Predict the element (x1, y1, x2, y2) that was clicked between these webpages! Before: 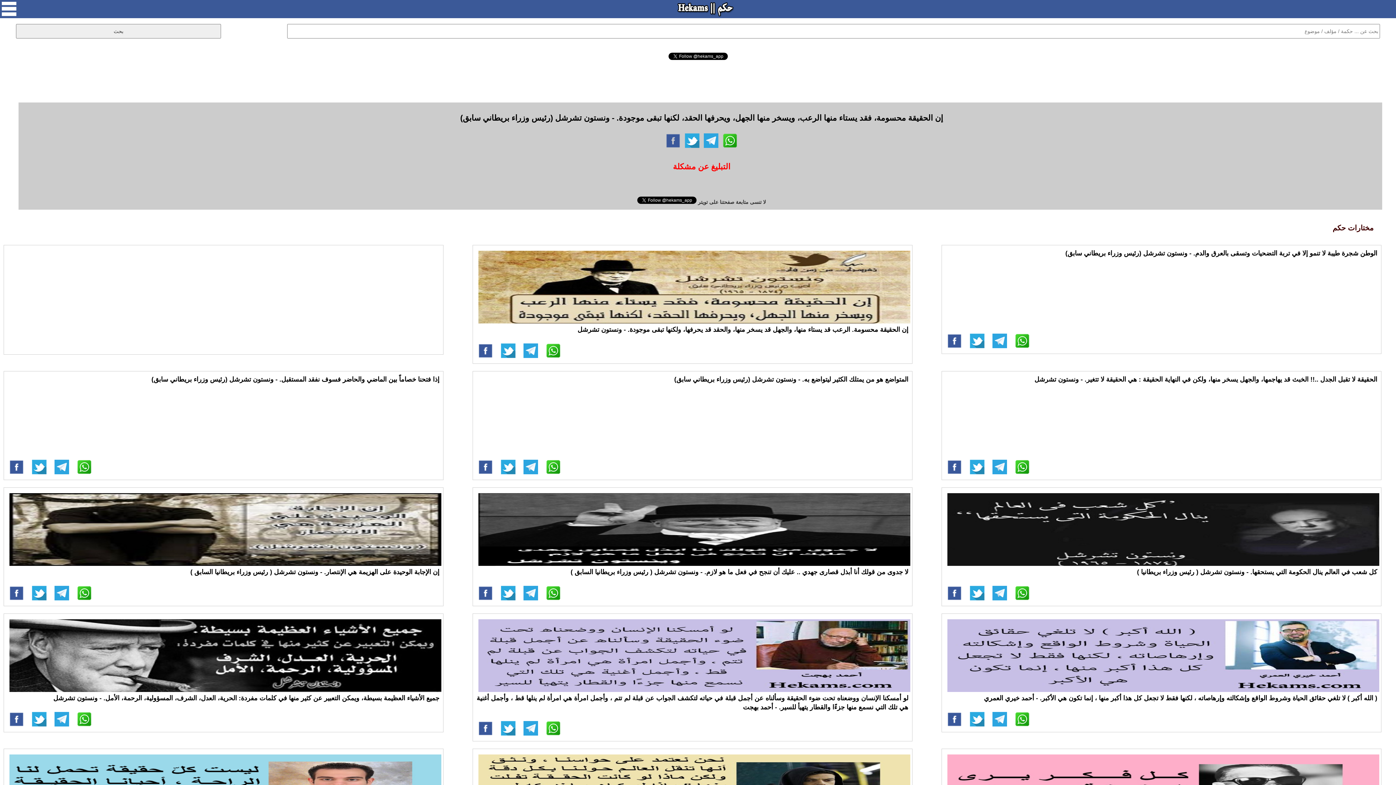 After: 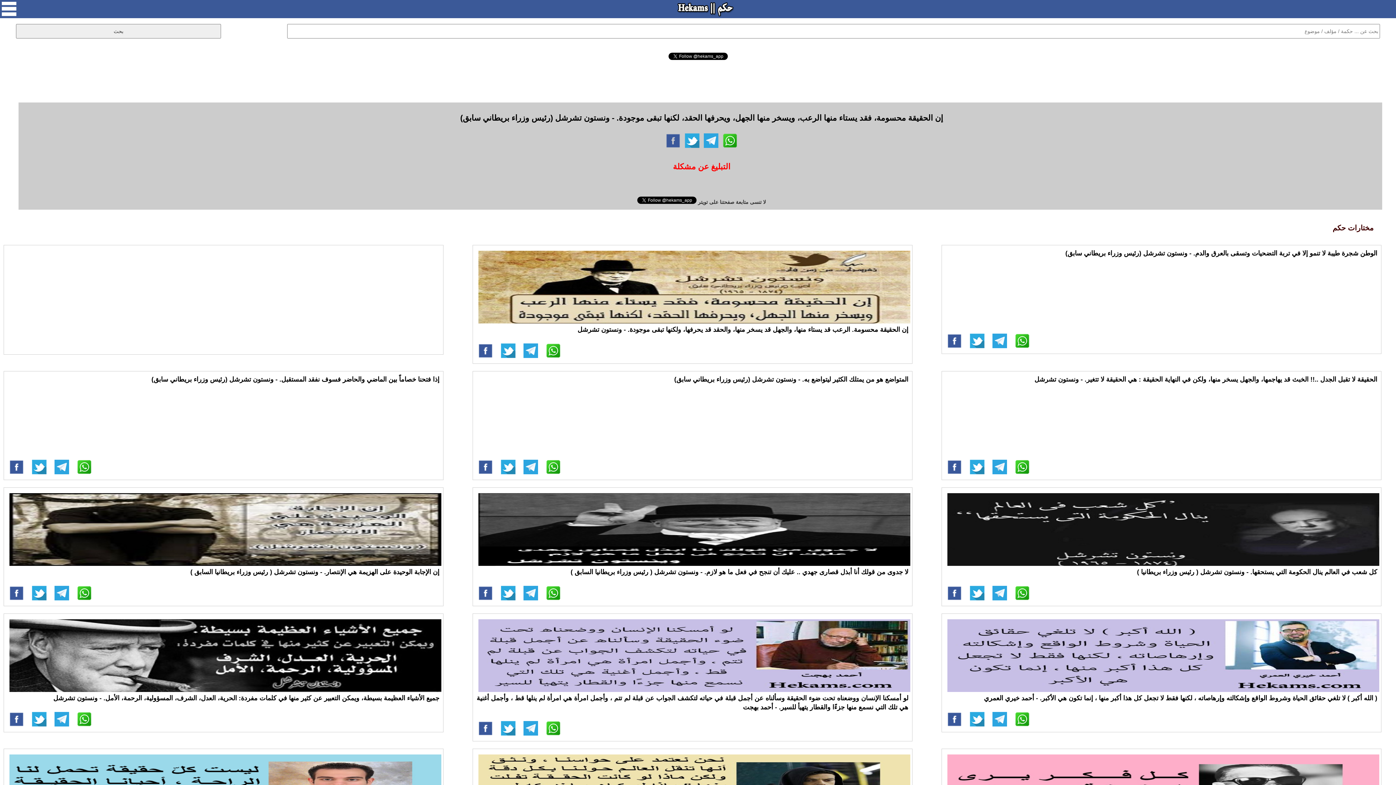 Action: bbox: (945, 715, 963, 722)